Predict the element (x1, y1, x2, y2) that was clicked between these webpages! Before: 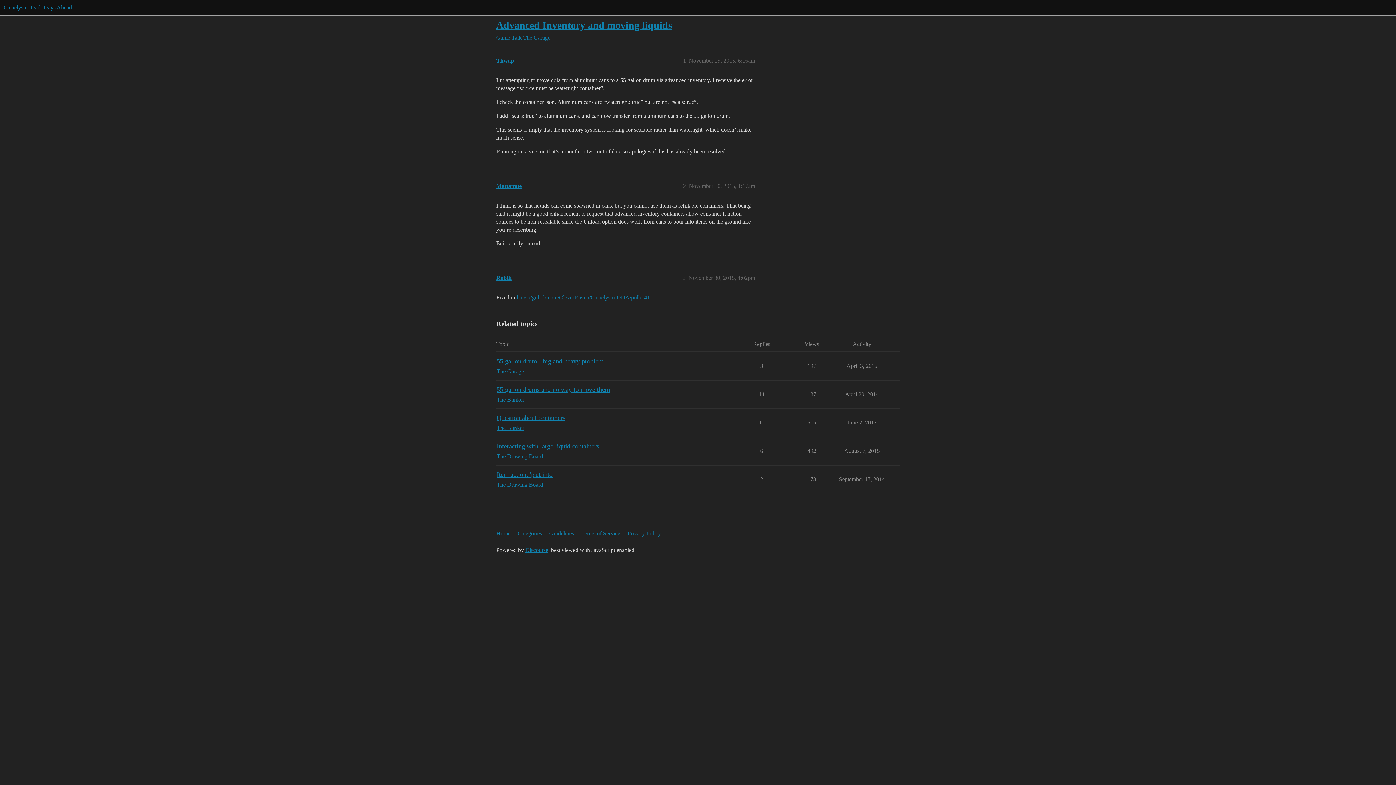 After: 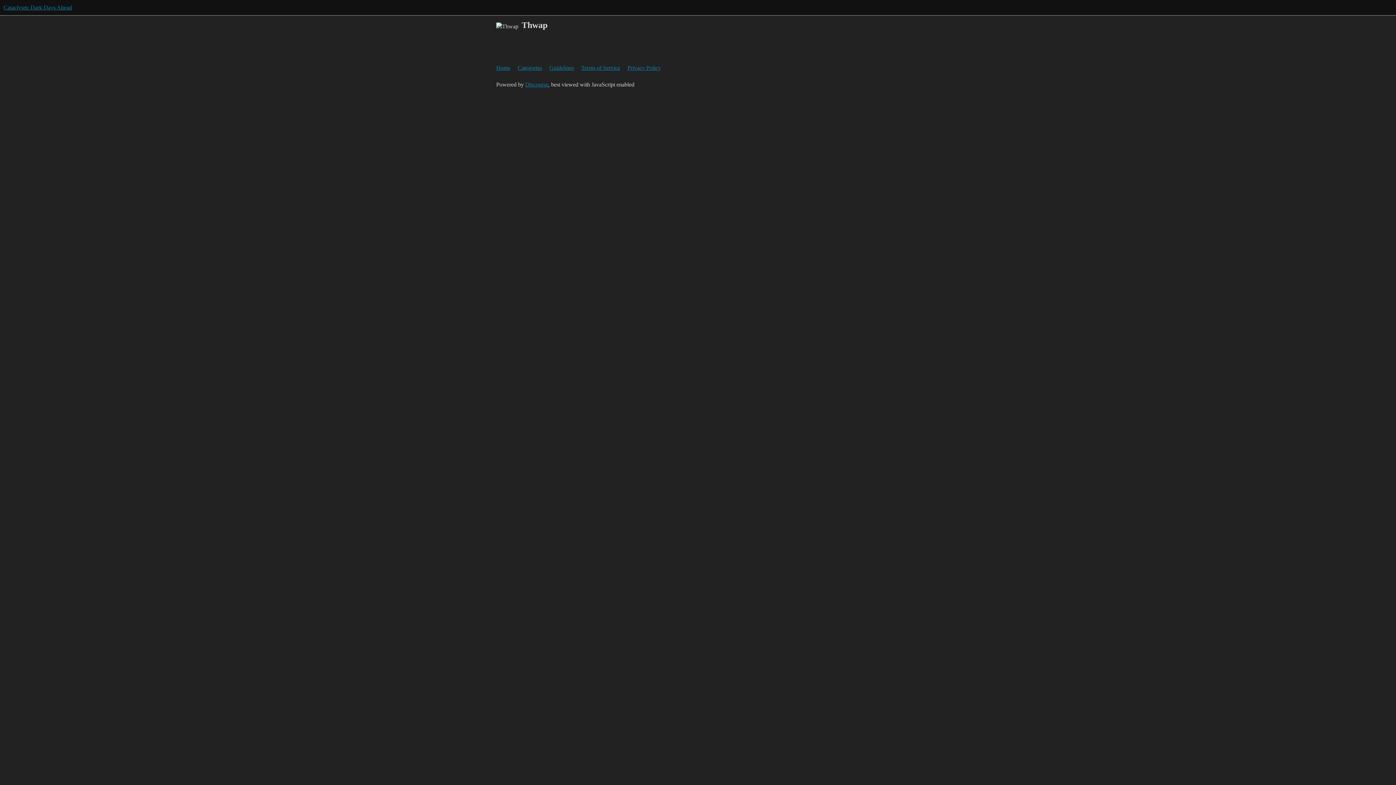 Action: bbox: (496, 57, 514, 63) label: Thwap